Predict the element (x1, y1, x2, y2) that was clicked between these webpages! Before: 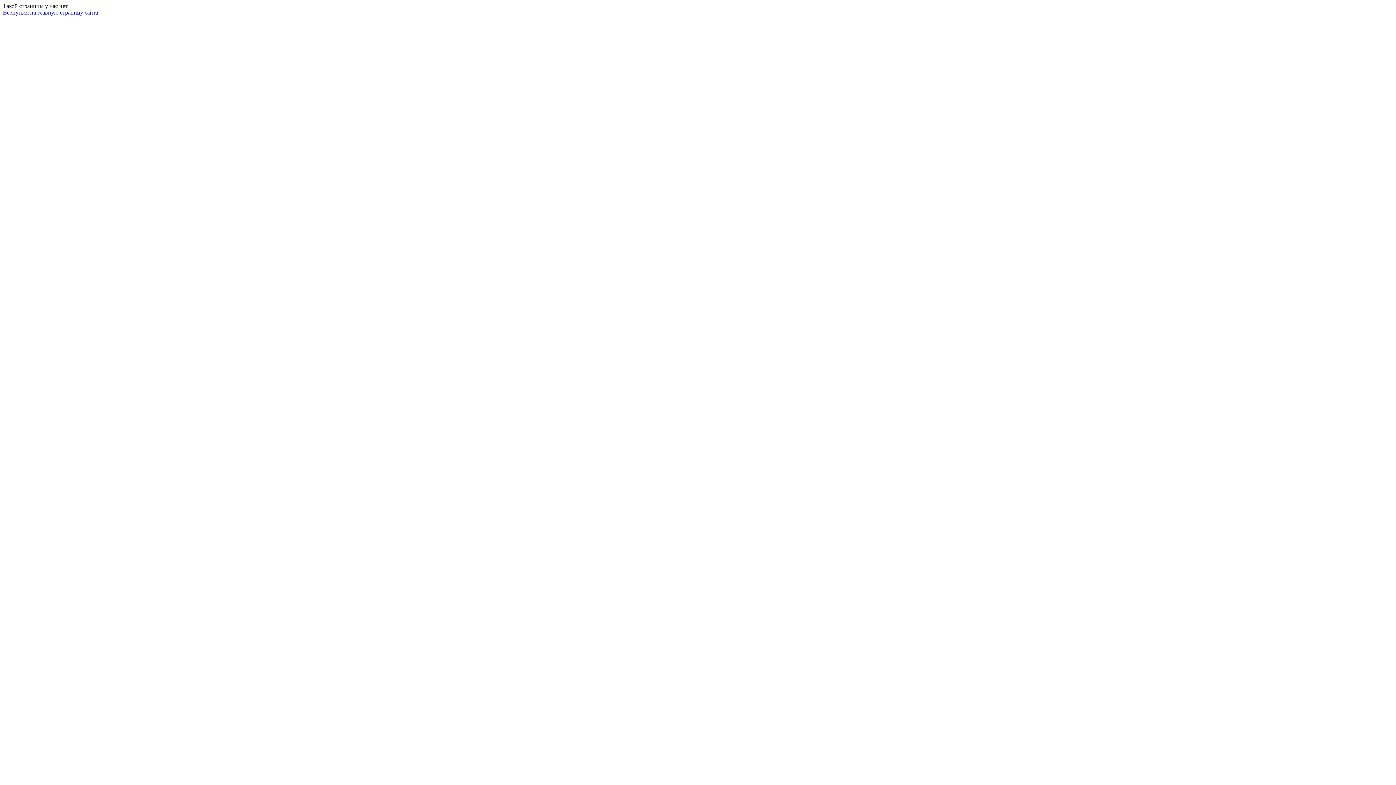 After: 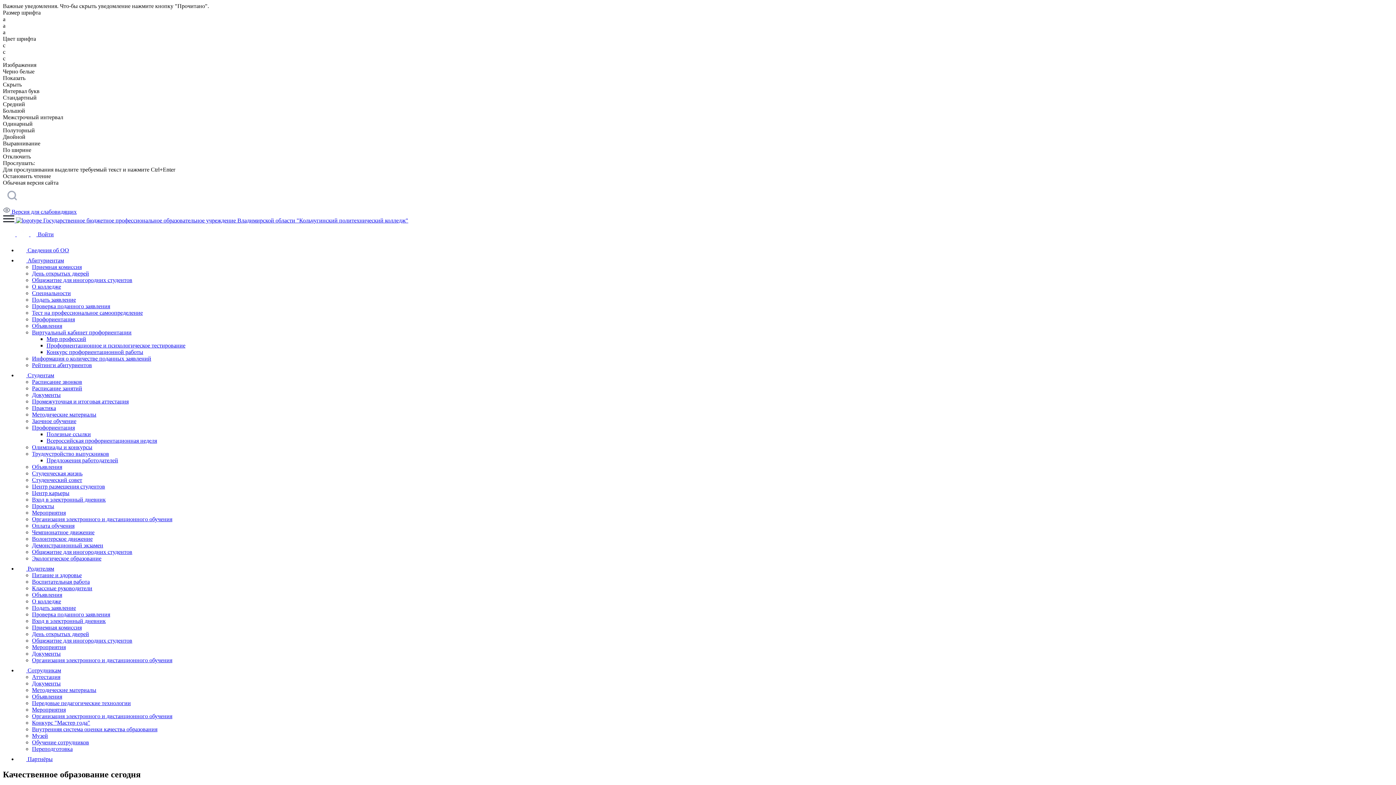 Action: label: Вернуться на главную страницу сайта bbox: (2, 9, 98, 15)